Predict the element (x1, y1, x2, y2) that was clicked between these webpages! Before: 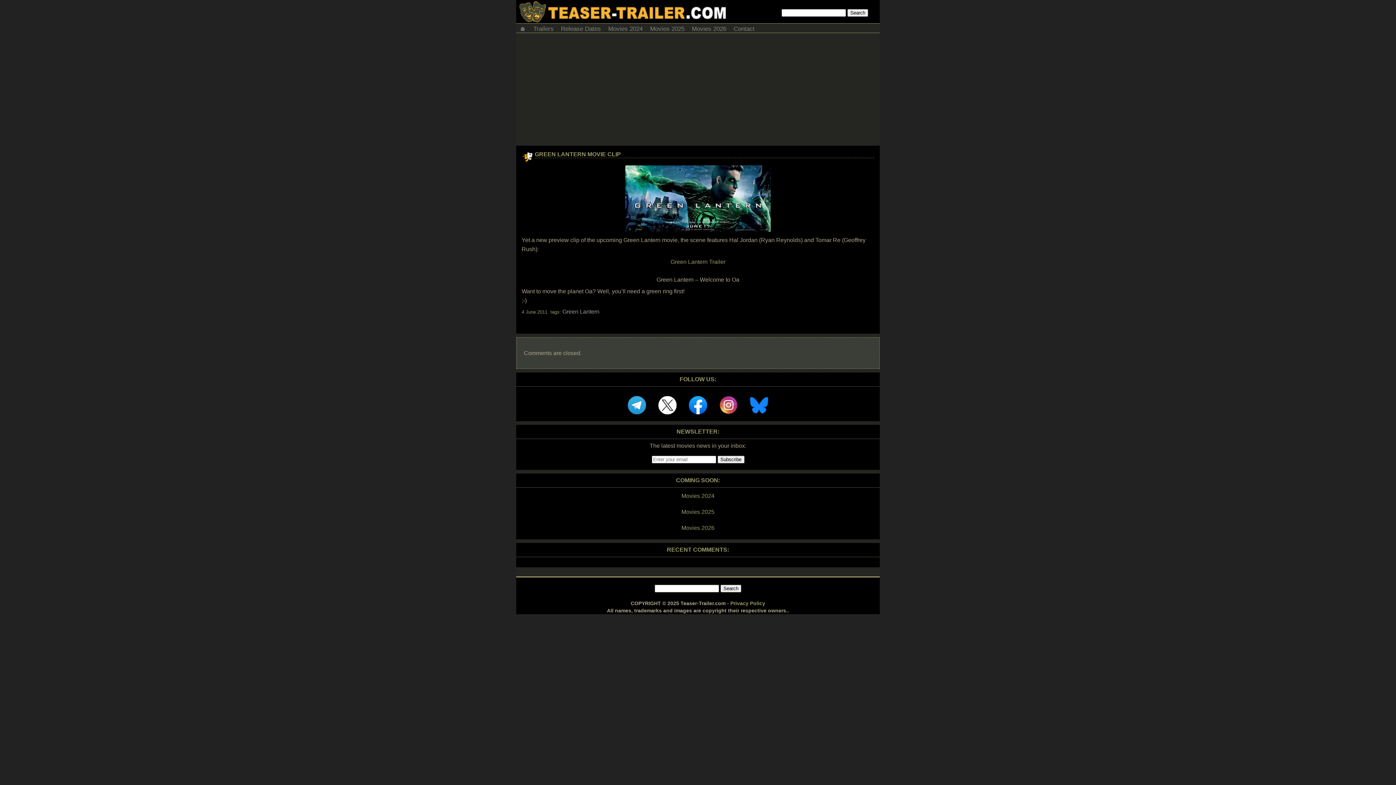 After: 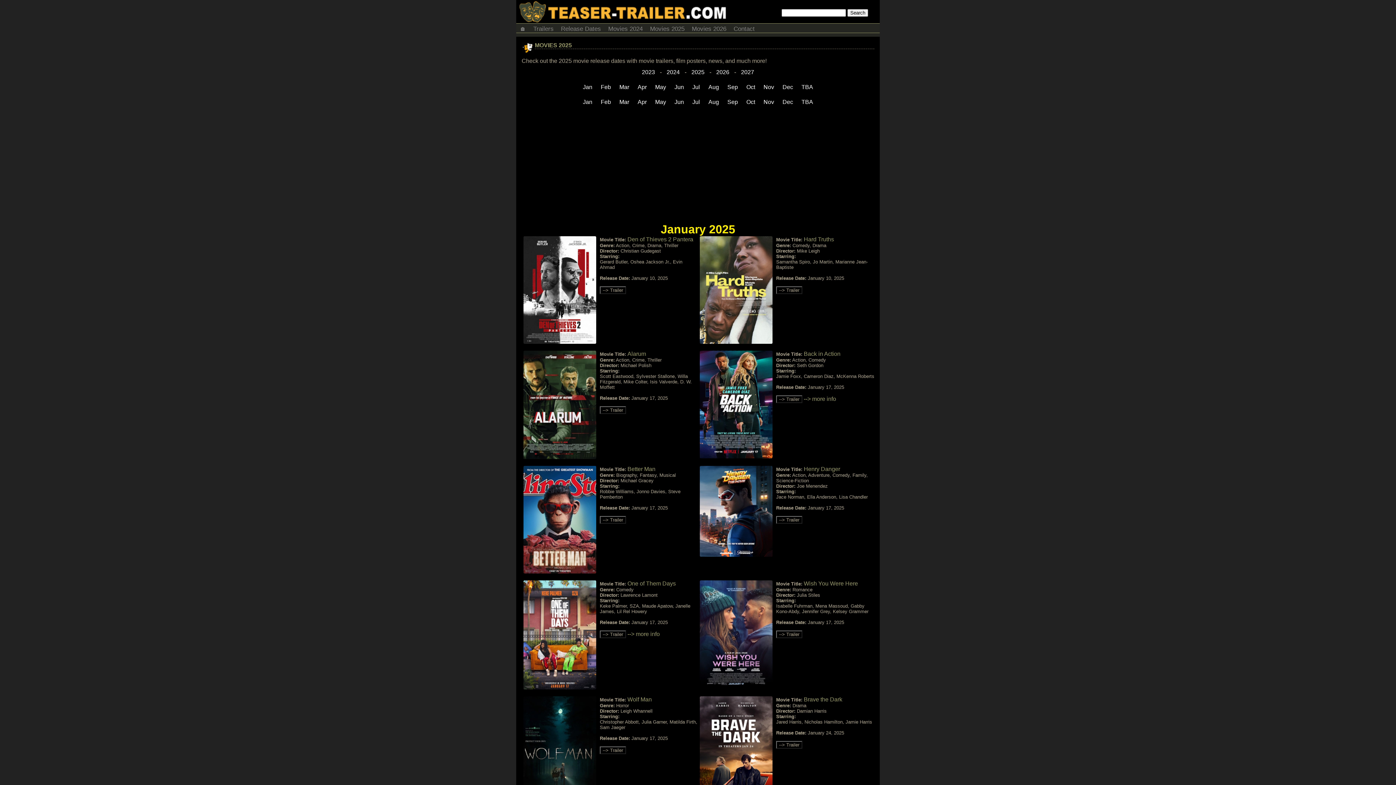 Action: bbox: (646, 23, 688, 32) label: Movies 2025